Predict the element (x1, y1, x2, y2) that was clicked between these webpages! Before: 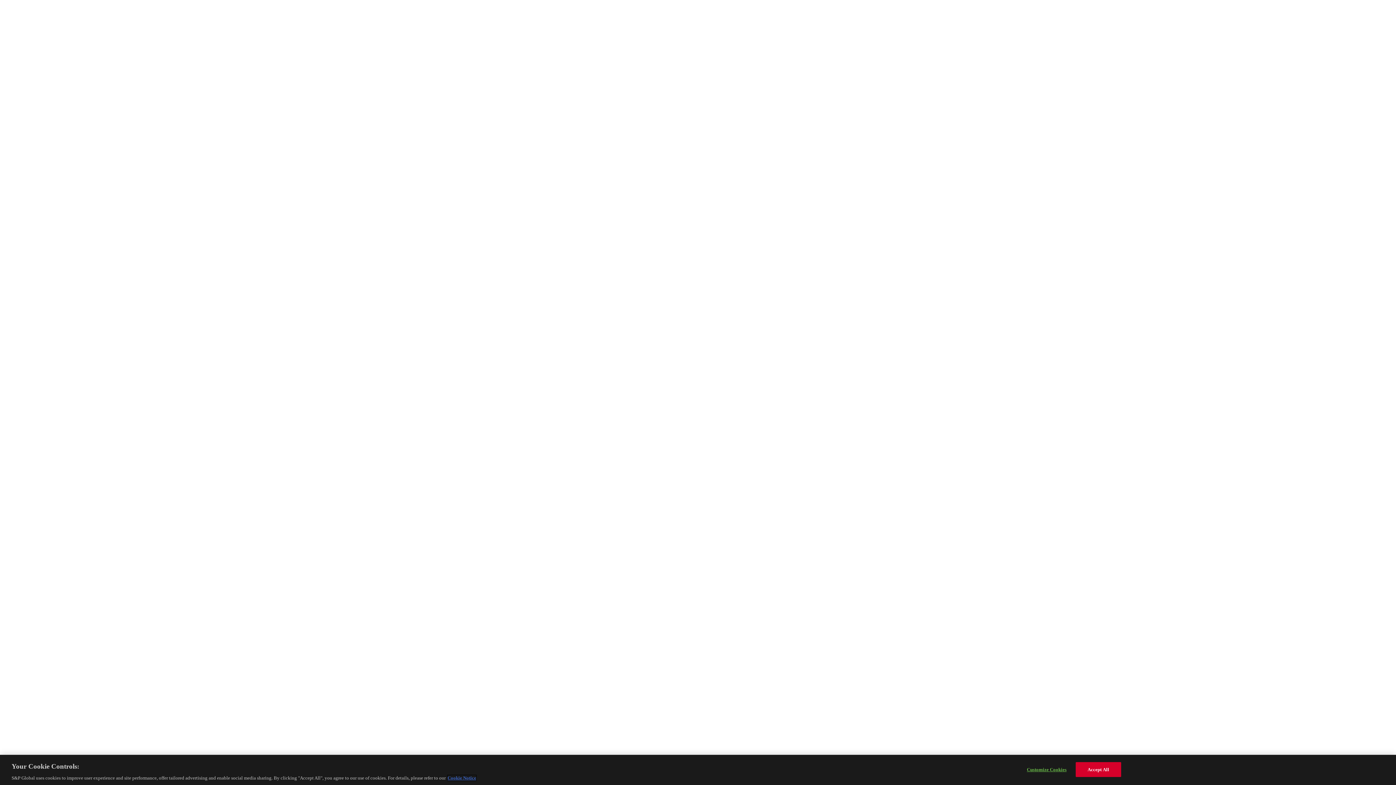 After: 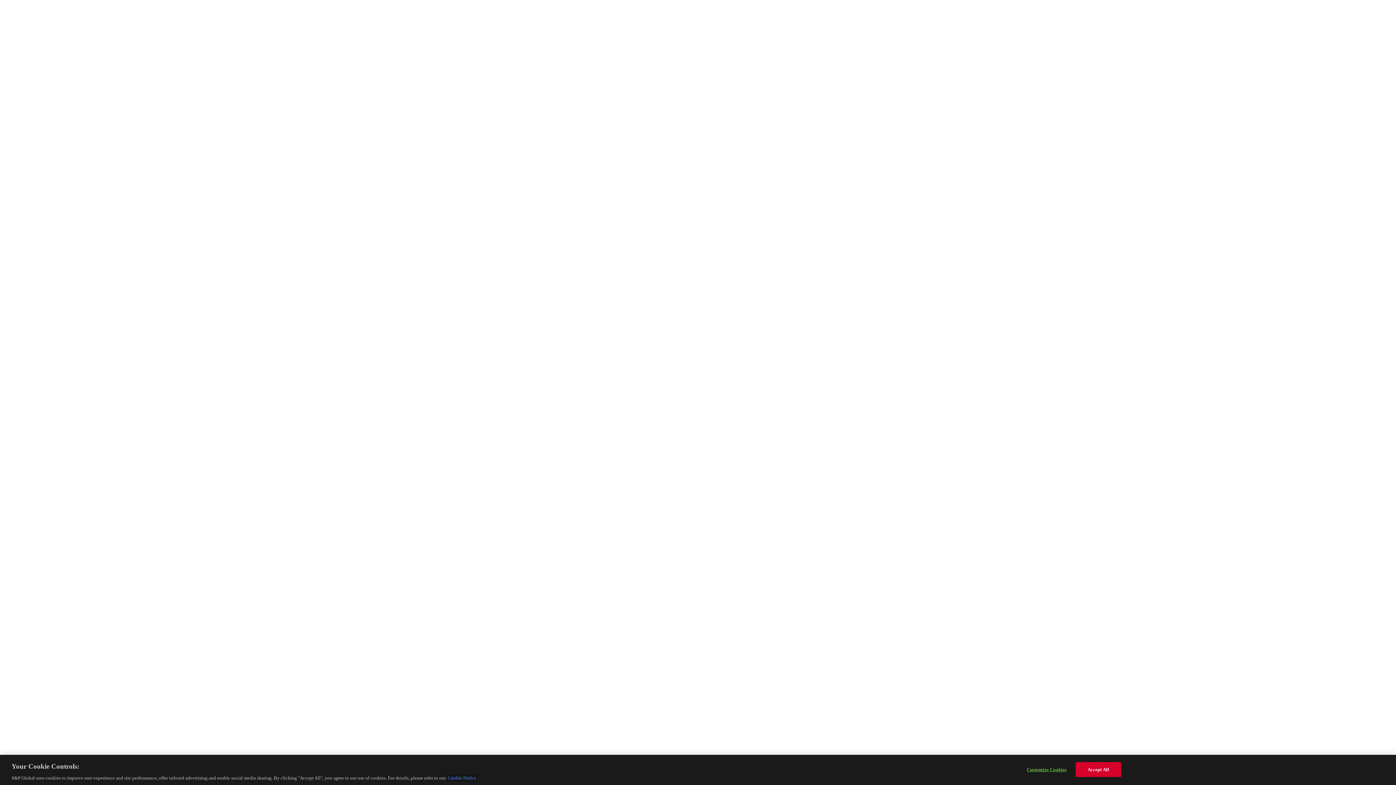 Action: bbox: (447, 775, 476, 781) label: More information about your privacy, opens in a new tab